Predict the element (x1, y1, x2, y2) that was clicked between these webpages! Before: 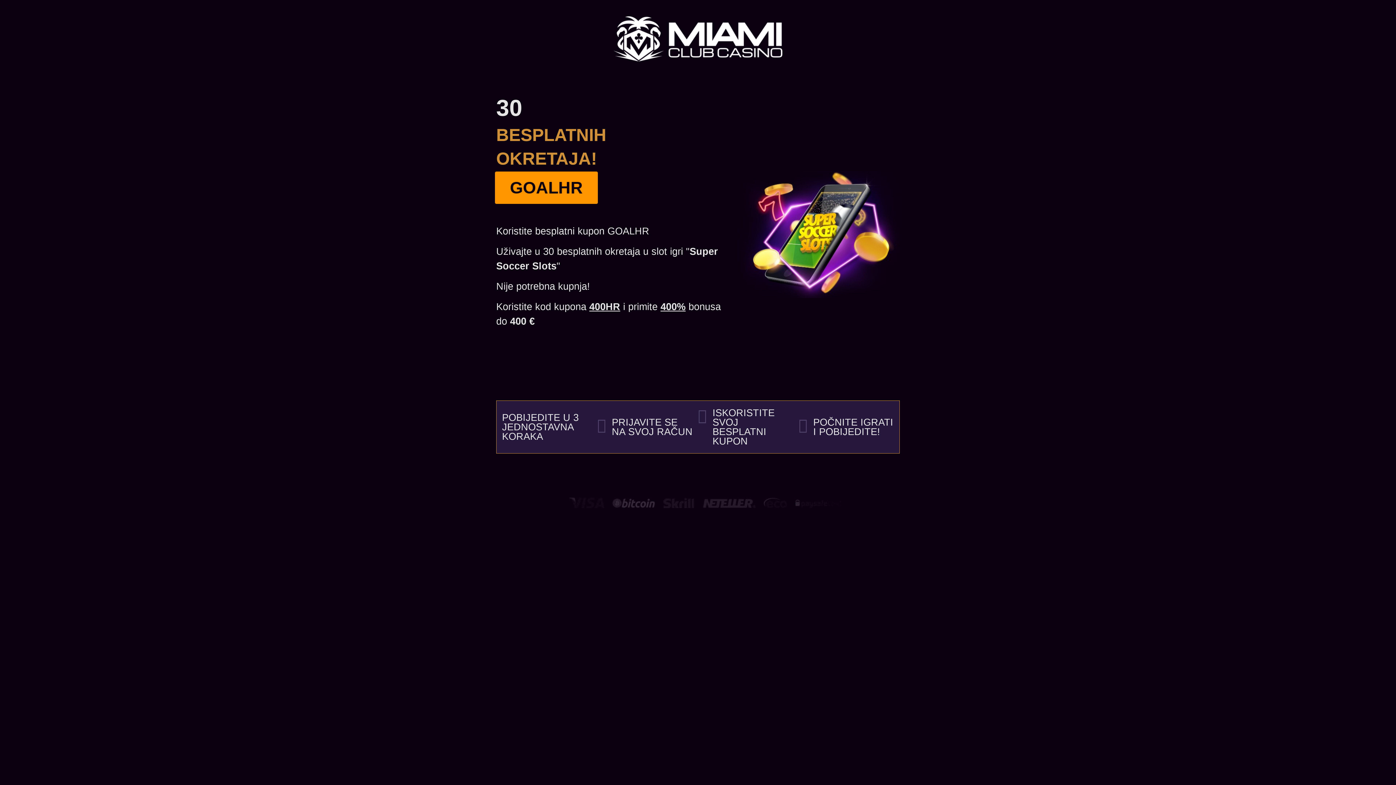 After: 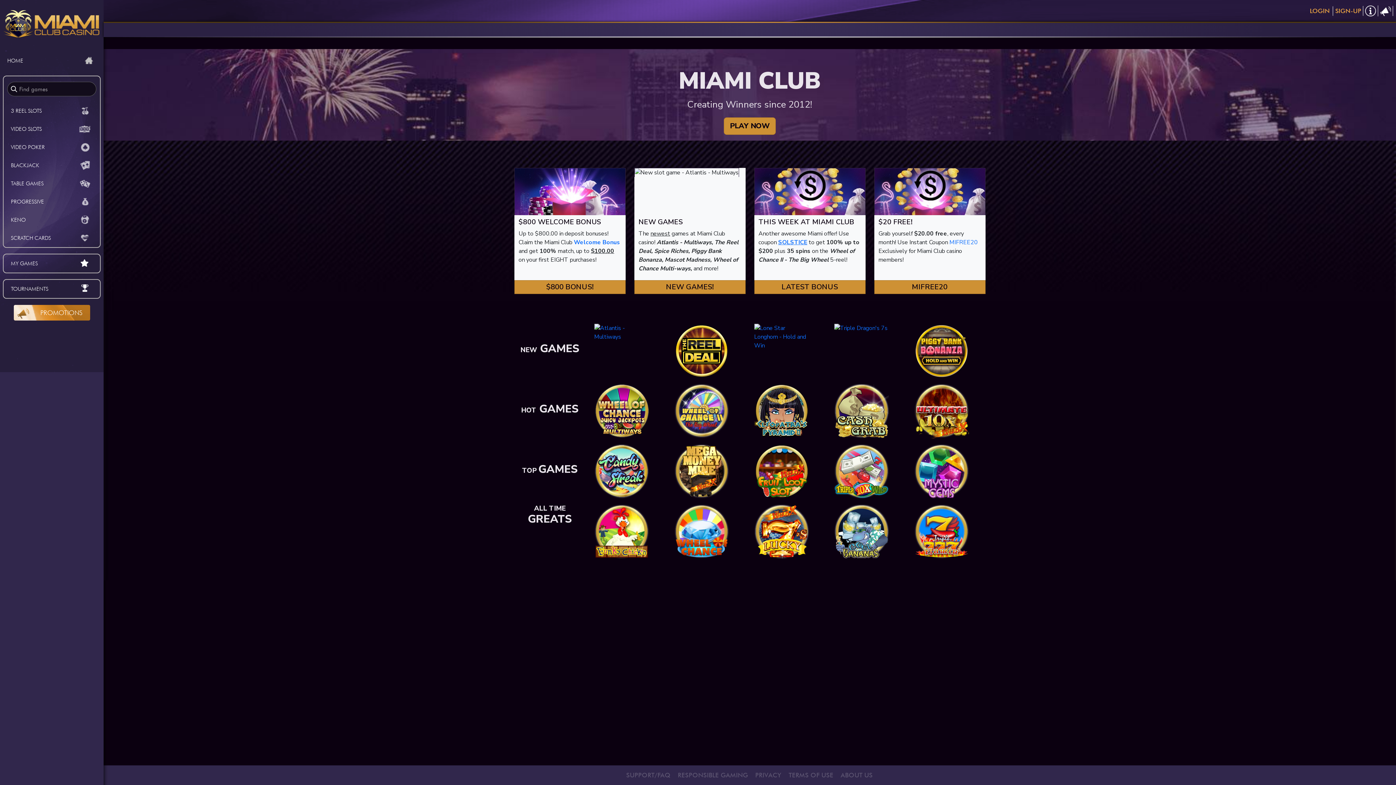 Action: bbox: (5, 16, 1390, 61) label: Miamiclub Casino